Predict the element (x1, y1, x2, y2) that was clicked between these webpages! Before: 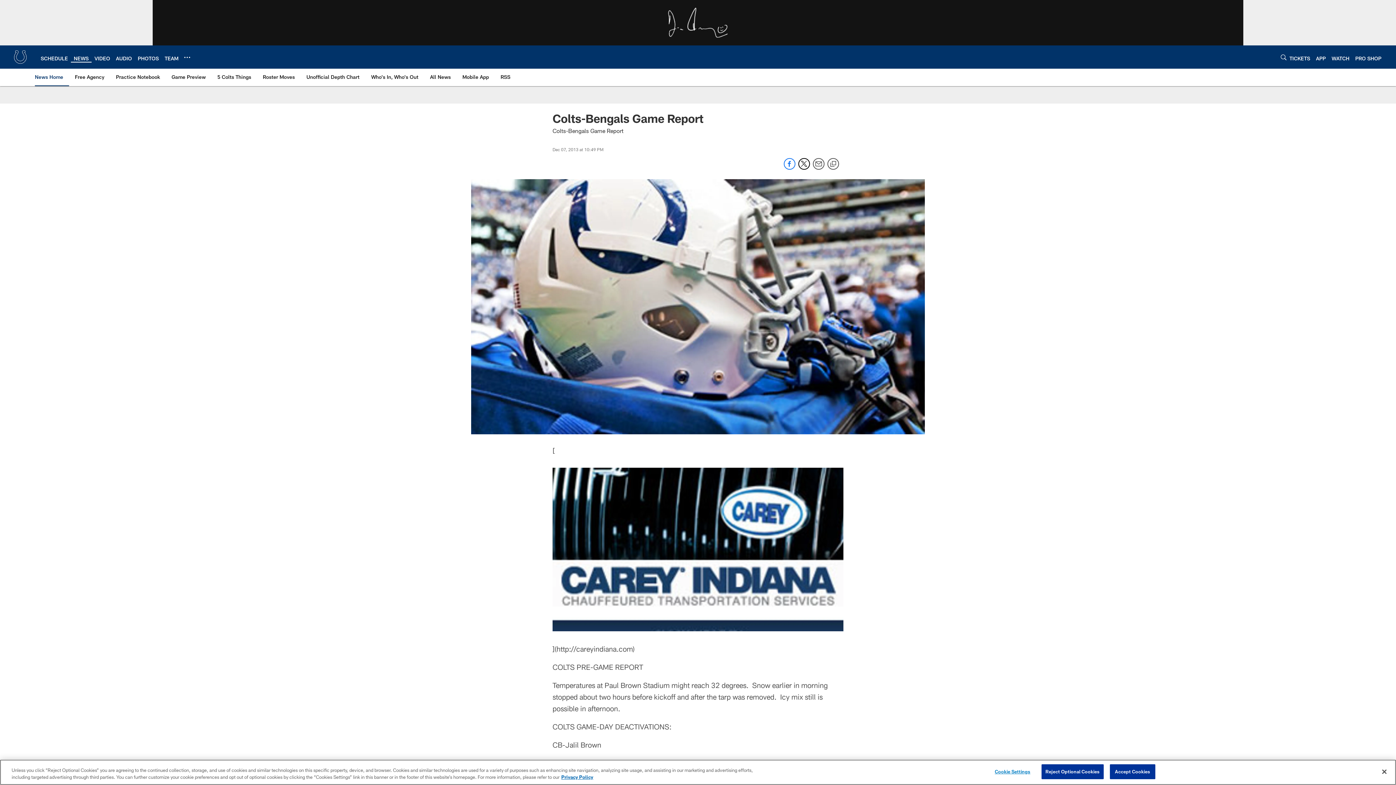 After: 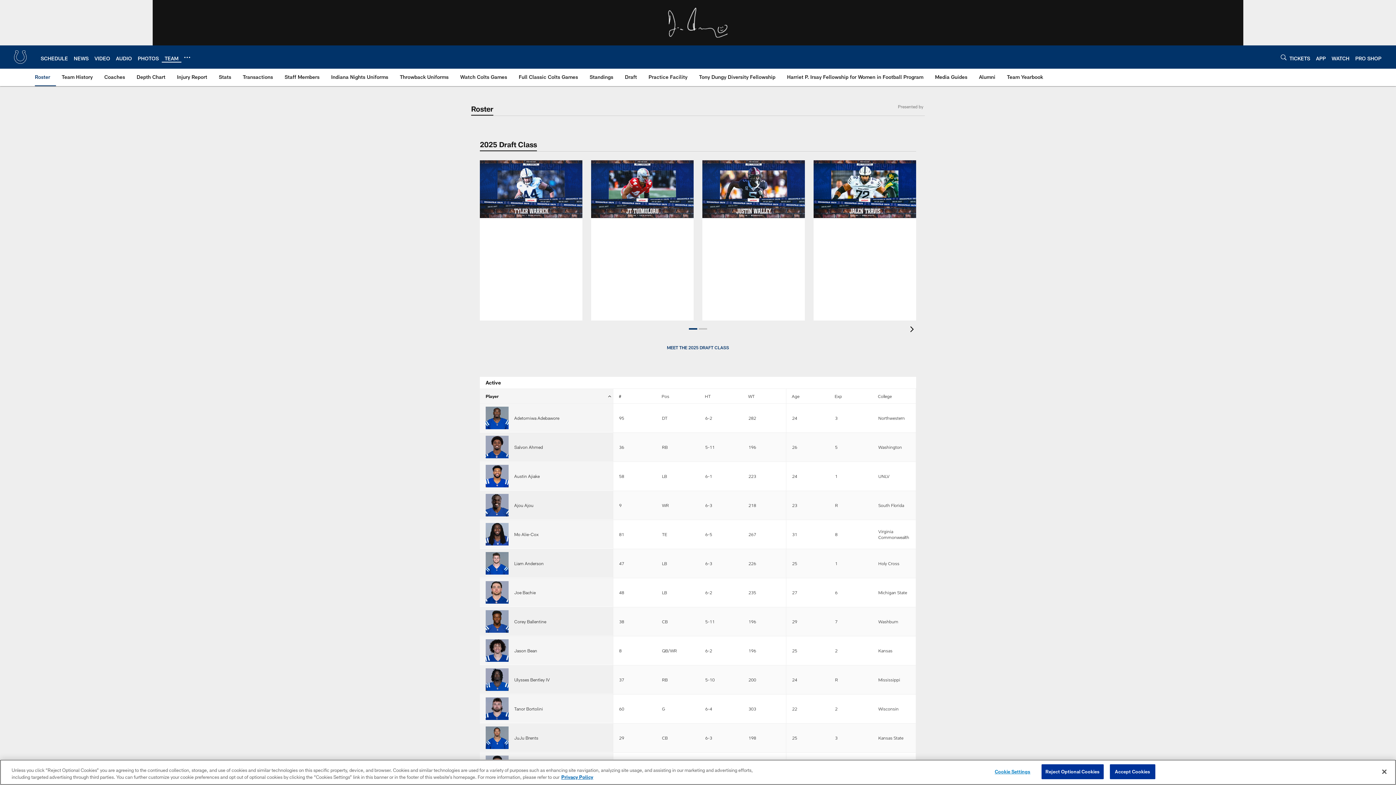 Action: bbox: (164, 55, 178, 61) label: TEAM